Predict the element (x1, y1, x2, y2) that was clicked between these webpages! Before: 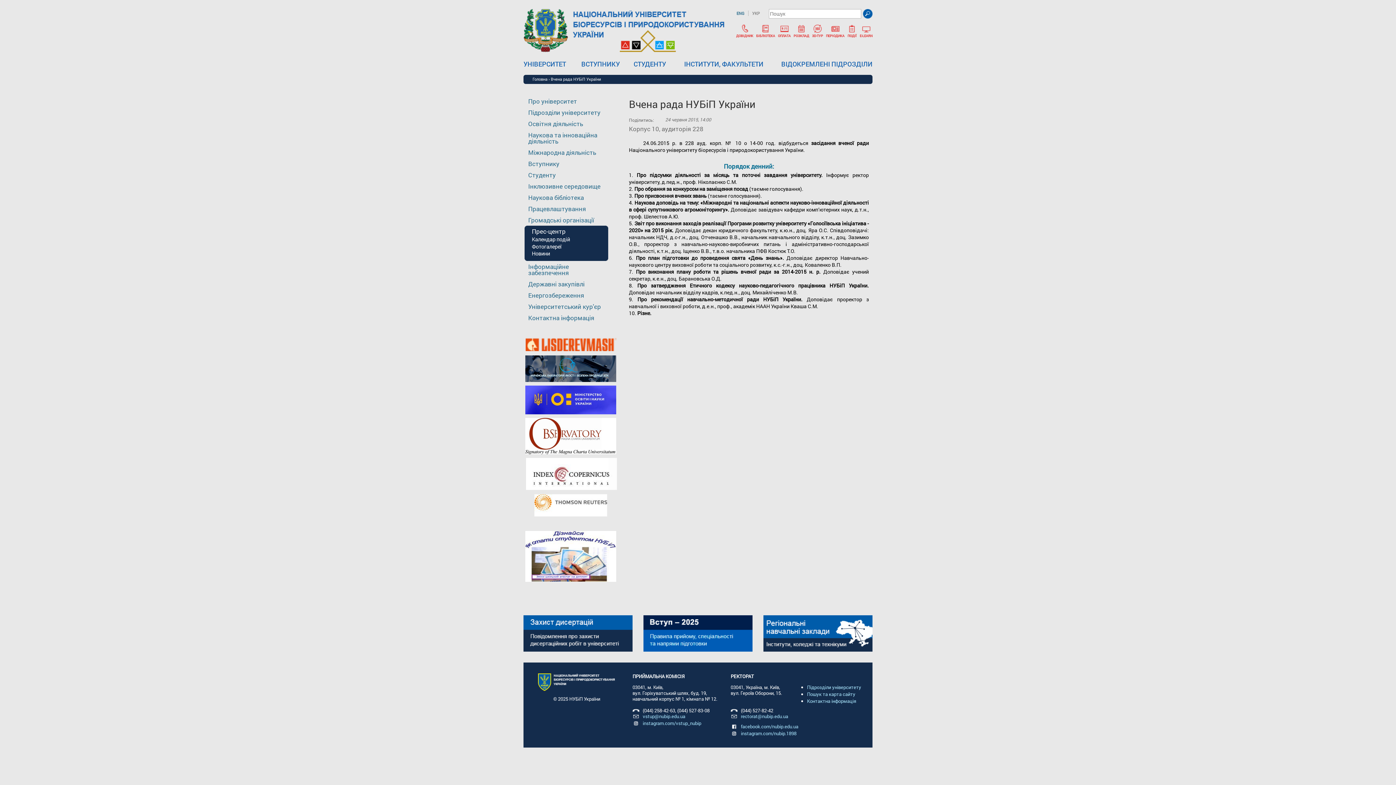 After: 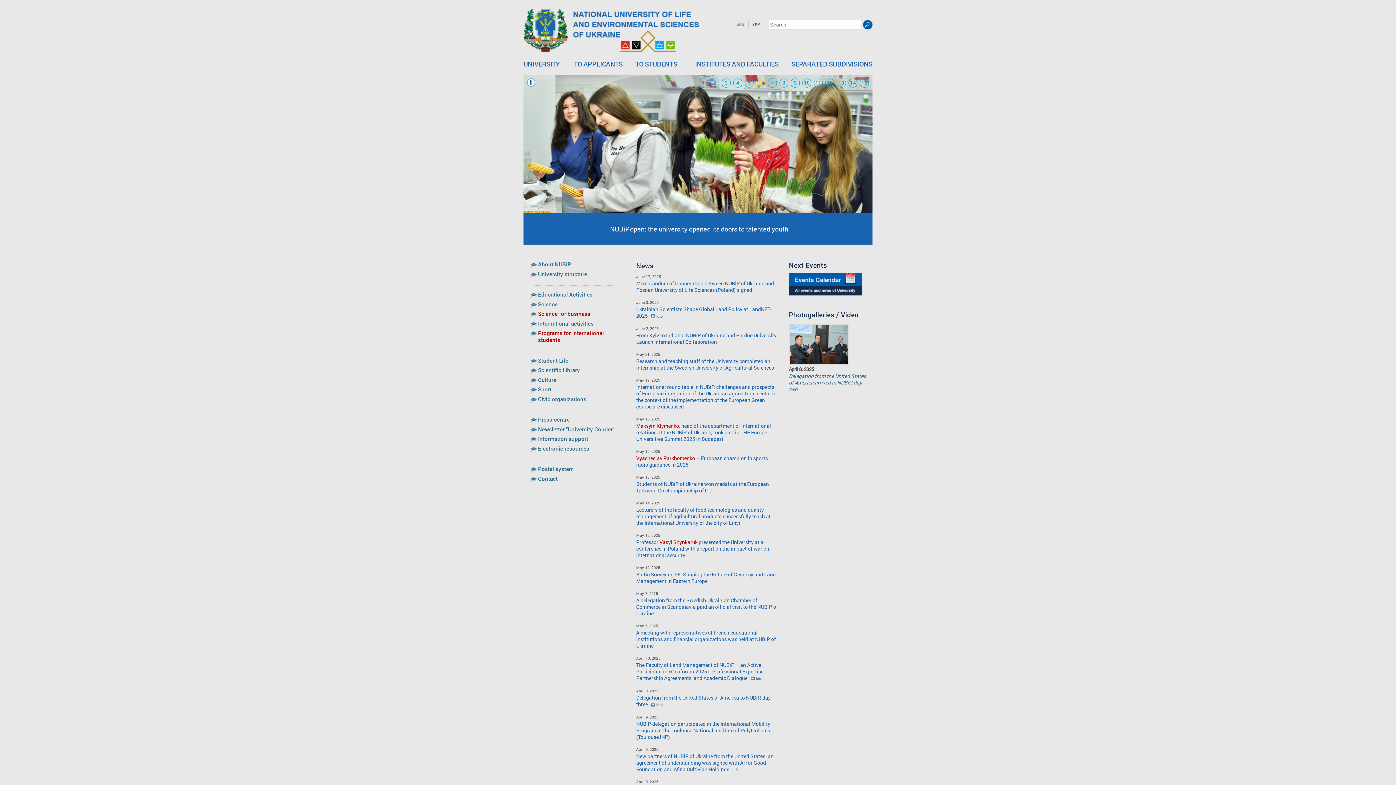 Action: label: ENG bbox: (736, 10, 744, 16)